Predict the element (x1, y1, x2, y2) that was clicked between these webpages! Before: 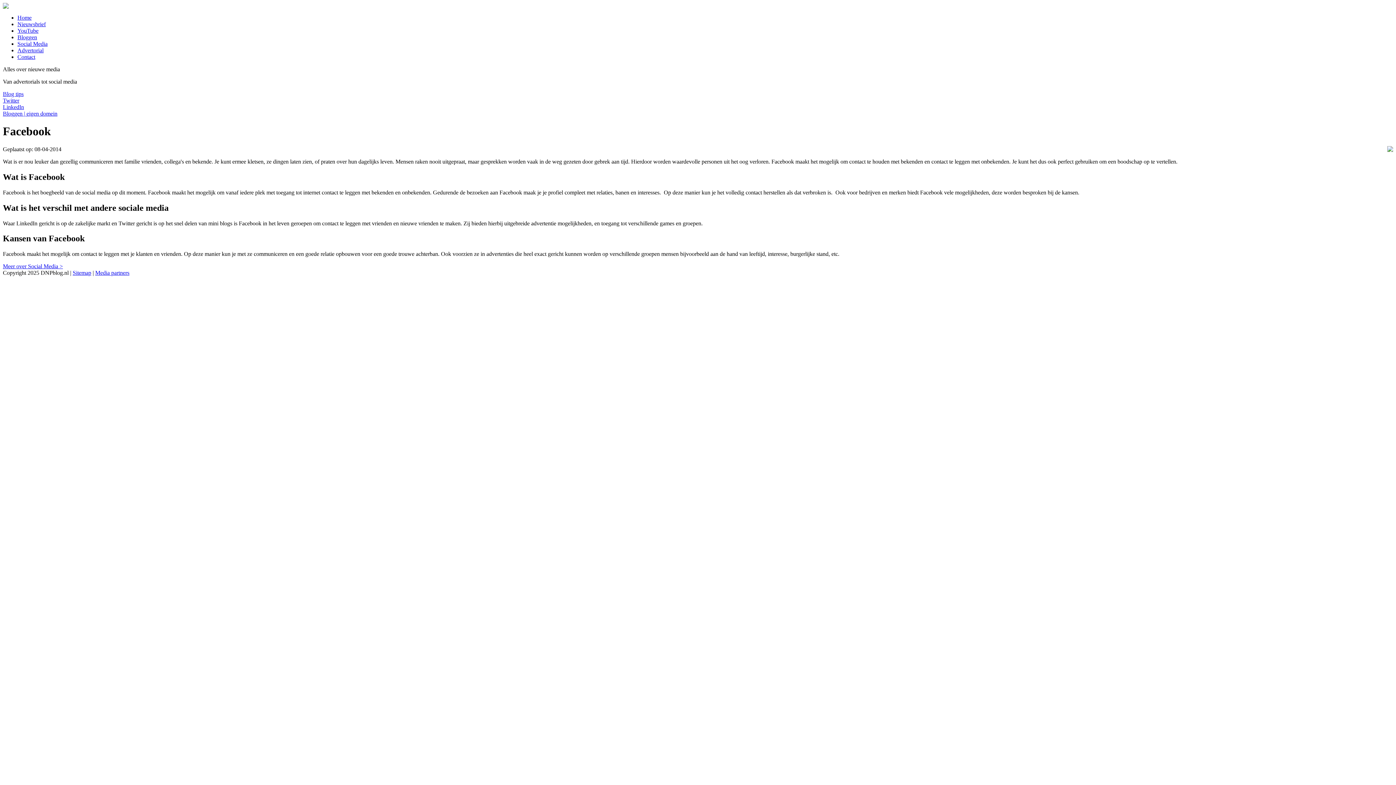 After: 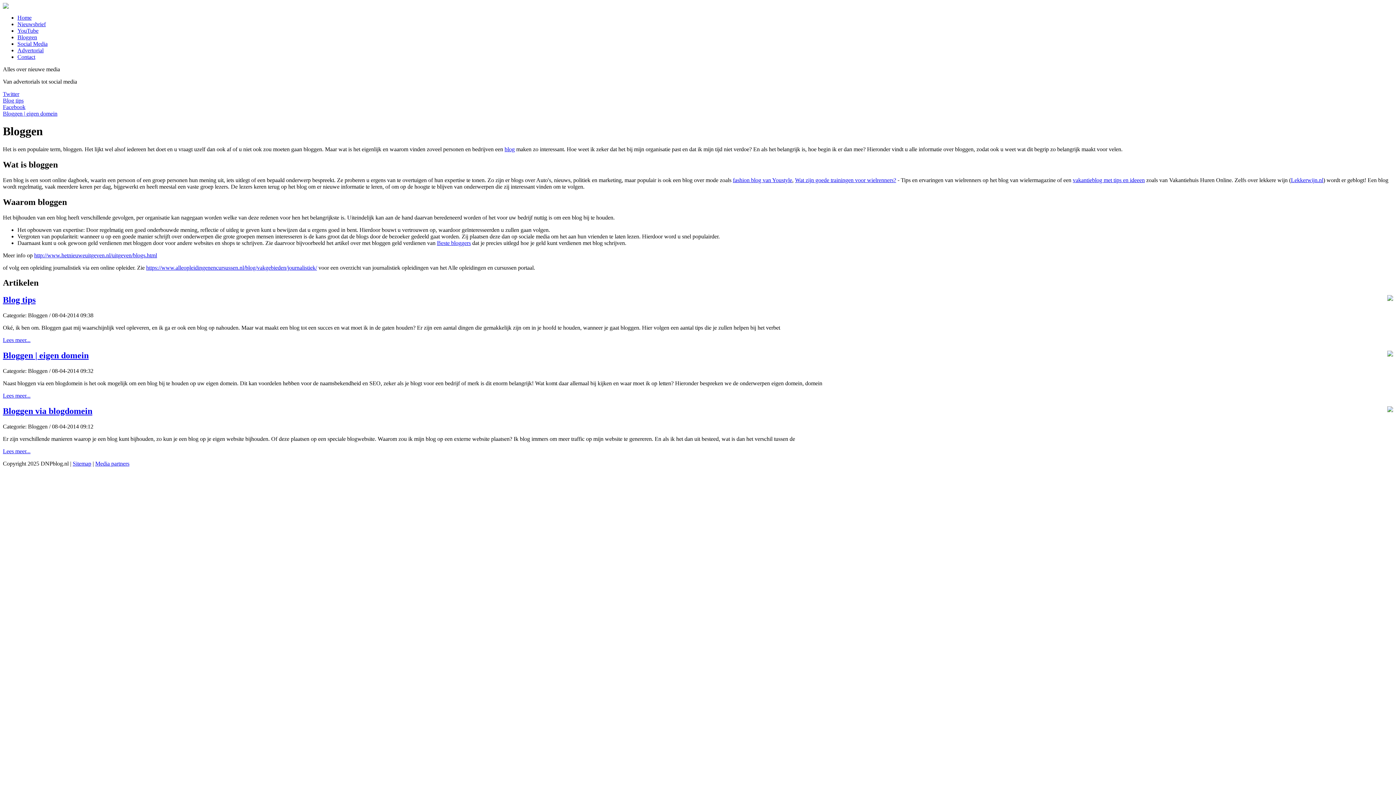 Action: label: Bloggen bbox: (17, 34, 37, 40)